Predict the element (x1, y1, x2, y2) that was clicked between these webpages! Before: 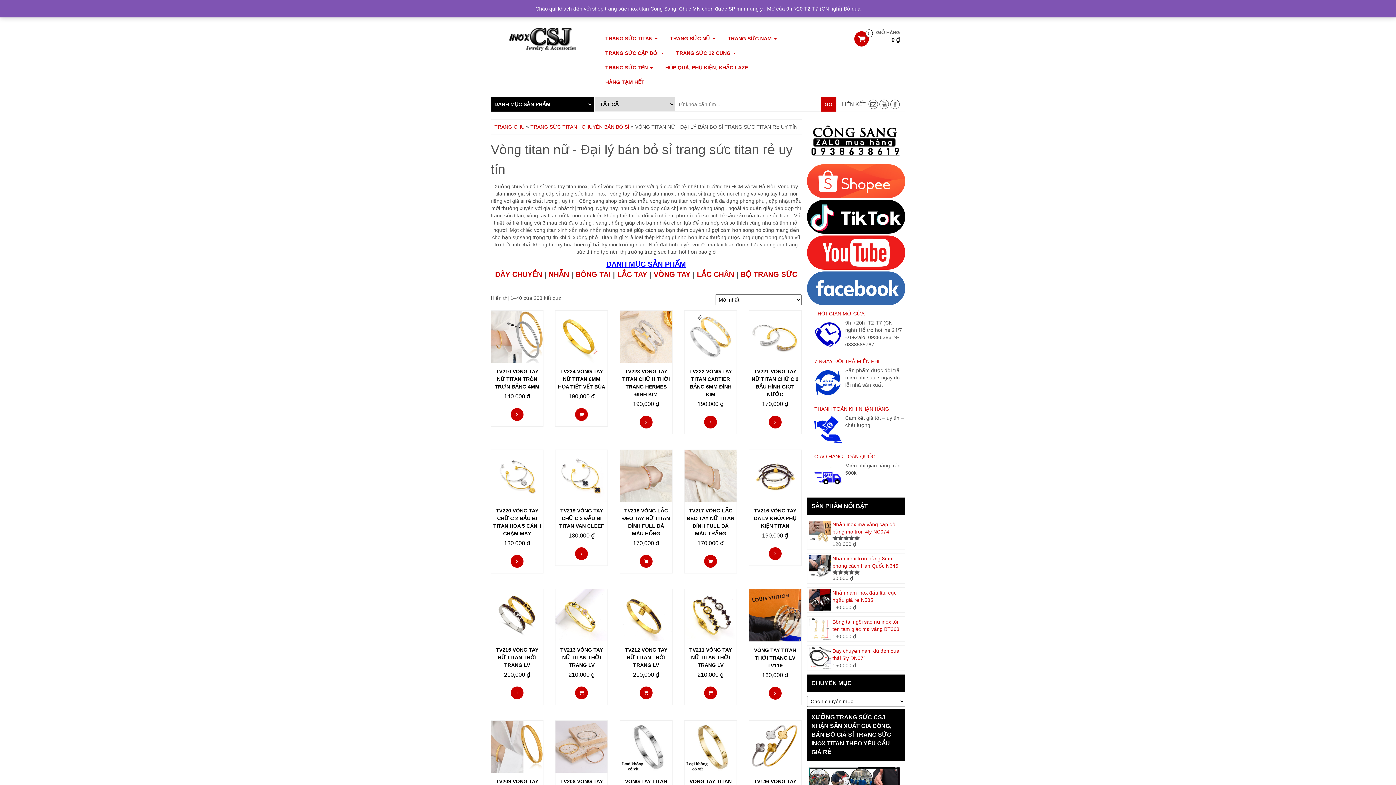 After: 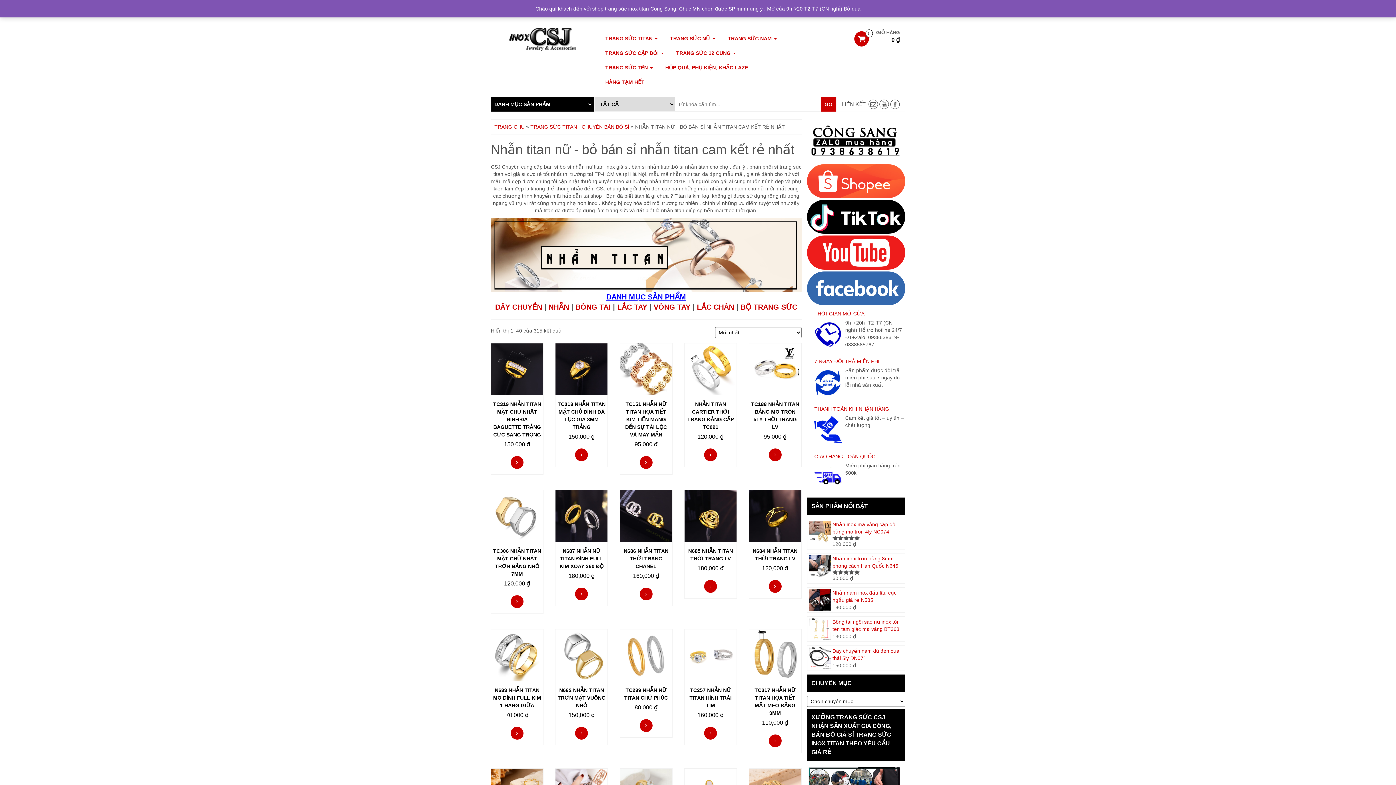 Action: bbox: (548, 270, 569, 278) label: NHẪN